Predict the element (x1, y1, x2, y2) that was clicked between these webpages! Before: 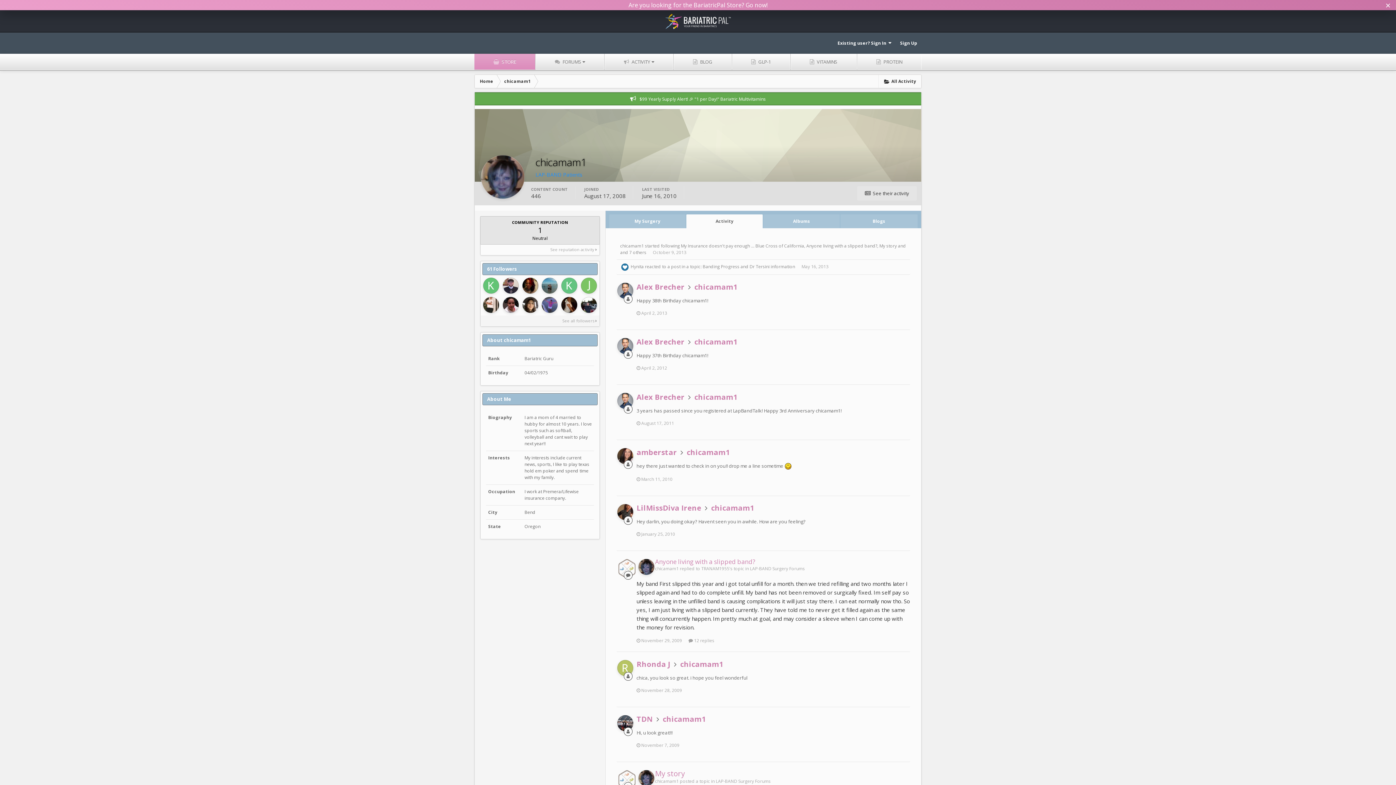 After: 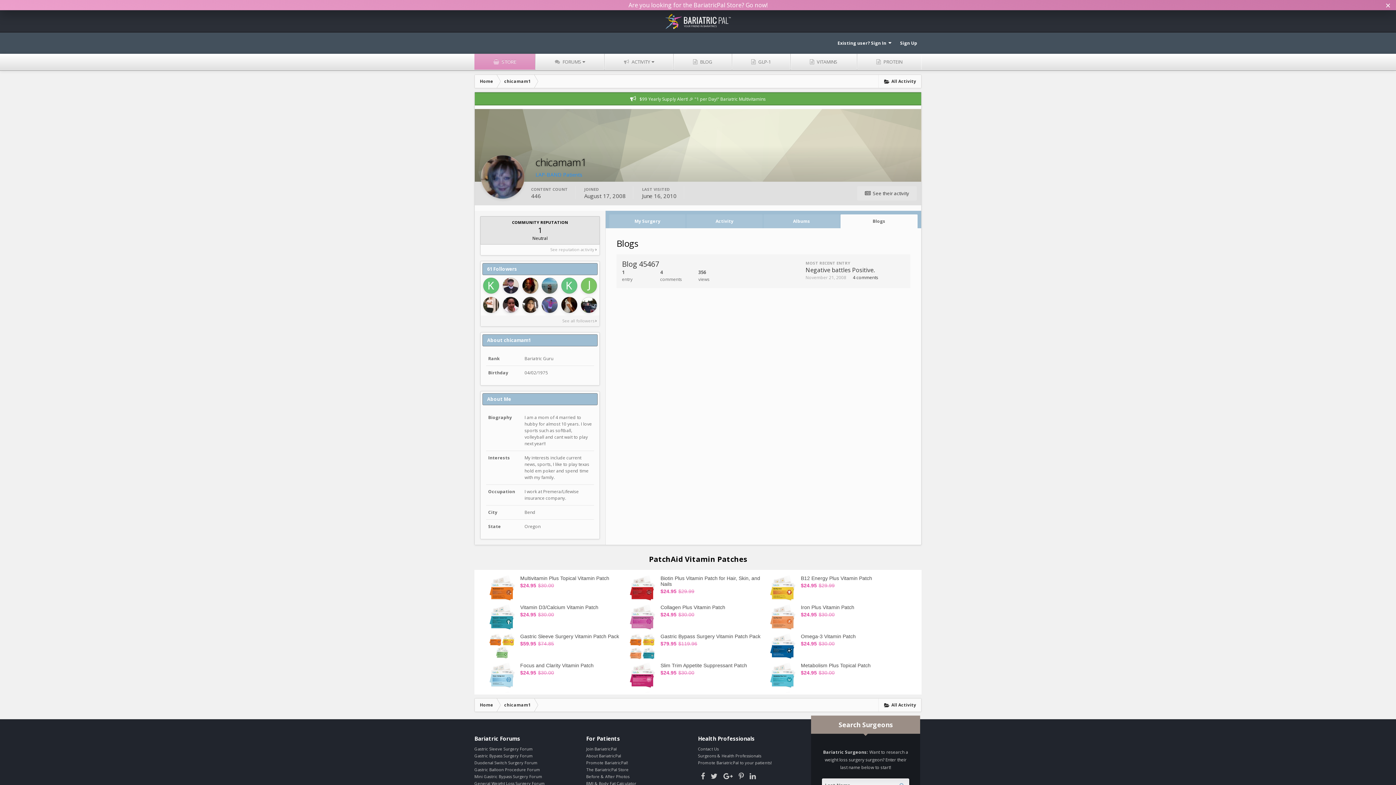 Action: bbox: (840, 214, 917, 228) label: Blogs